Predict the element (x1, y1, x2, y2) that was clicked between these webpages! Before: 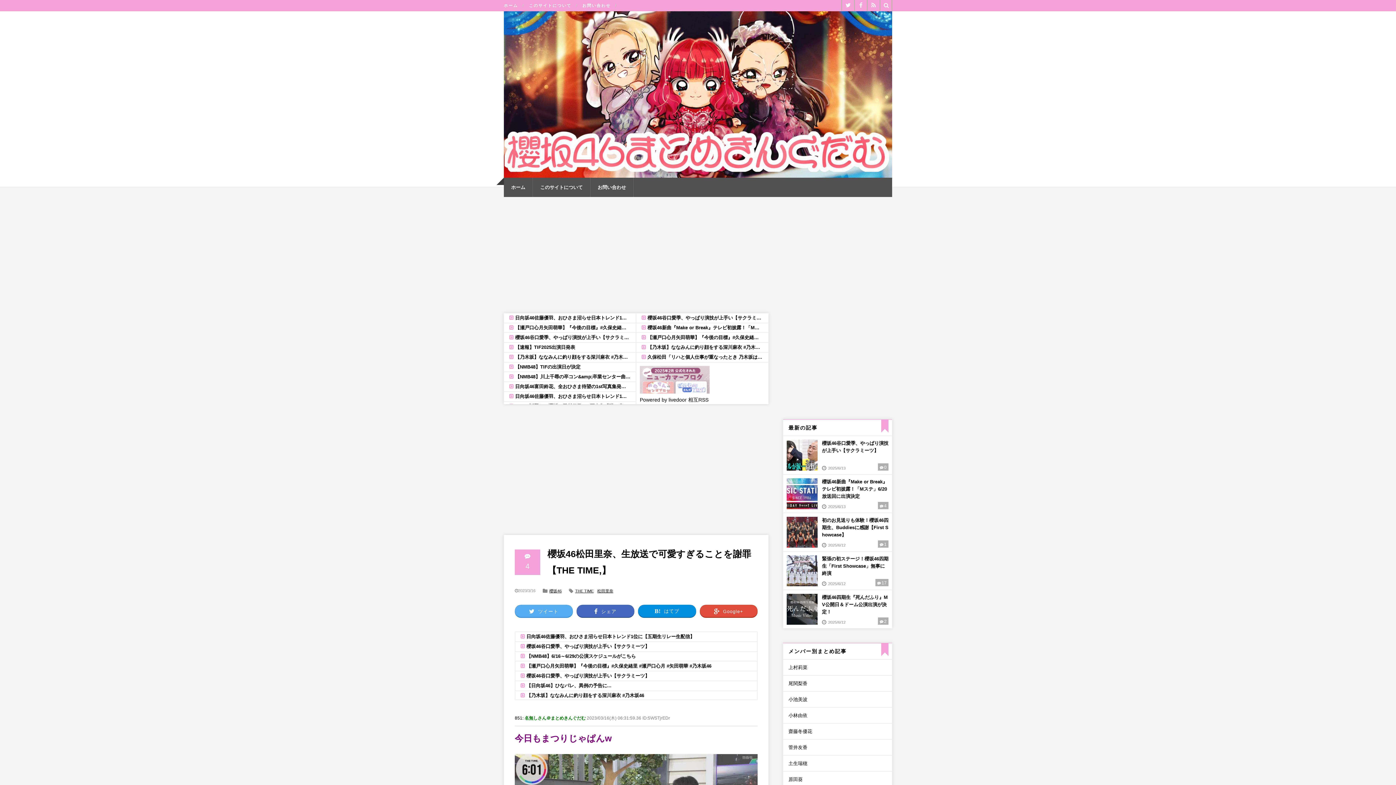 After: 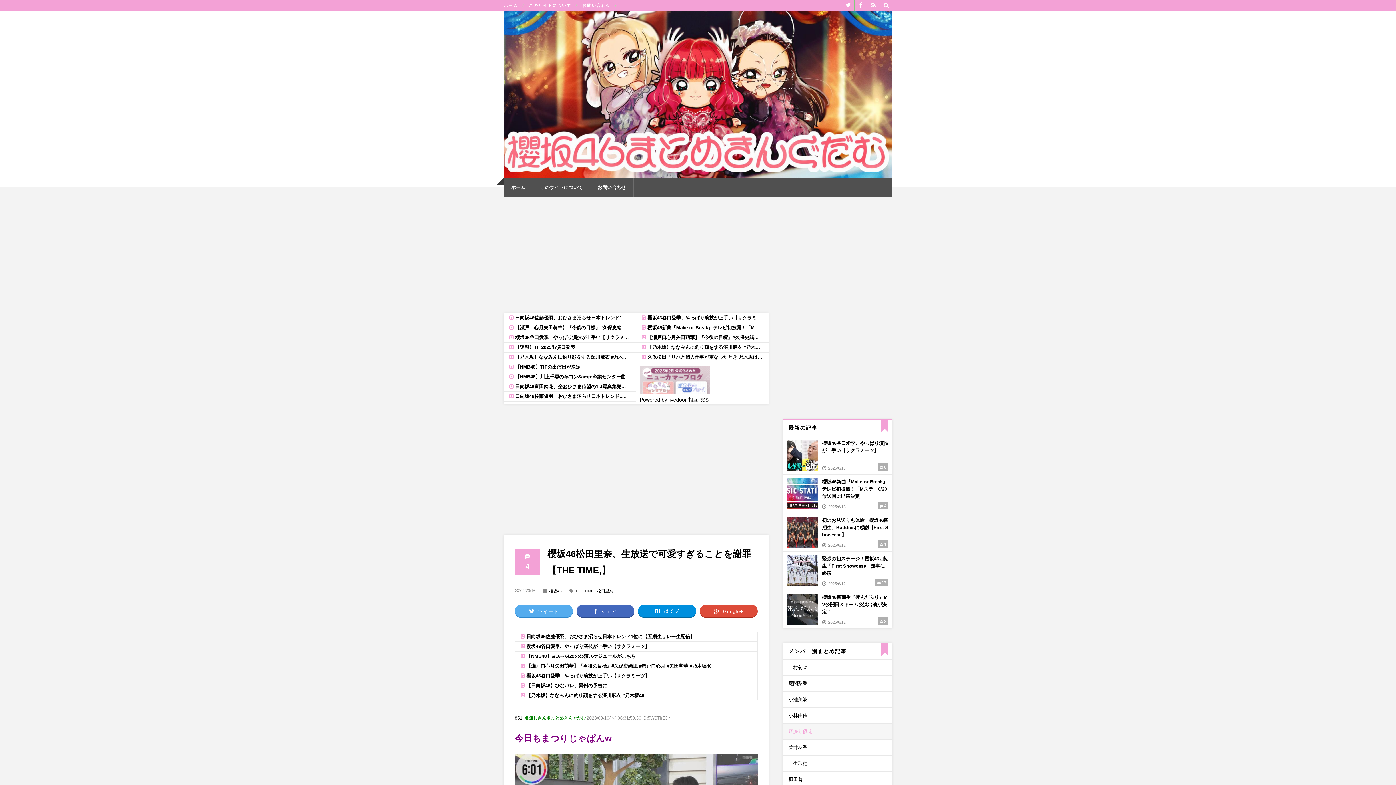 Action: bbox: (783, 724, 892, 739) label: 齋藤冬優花